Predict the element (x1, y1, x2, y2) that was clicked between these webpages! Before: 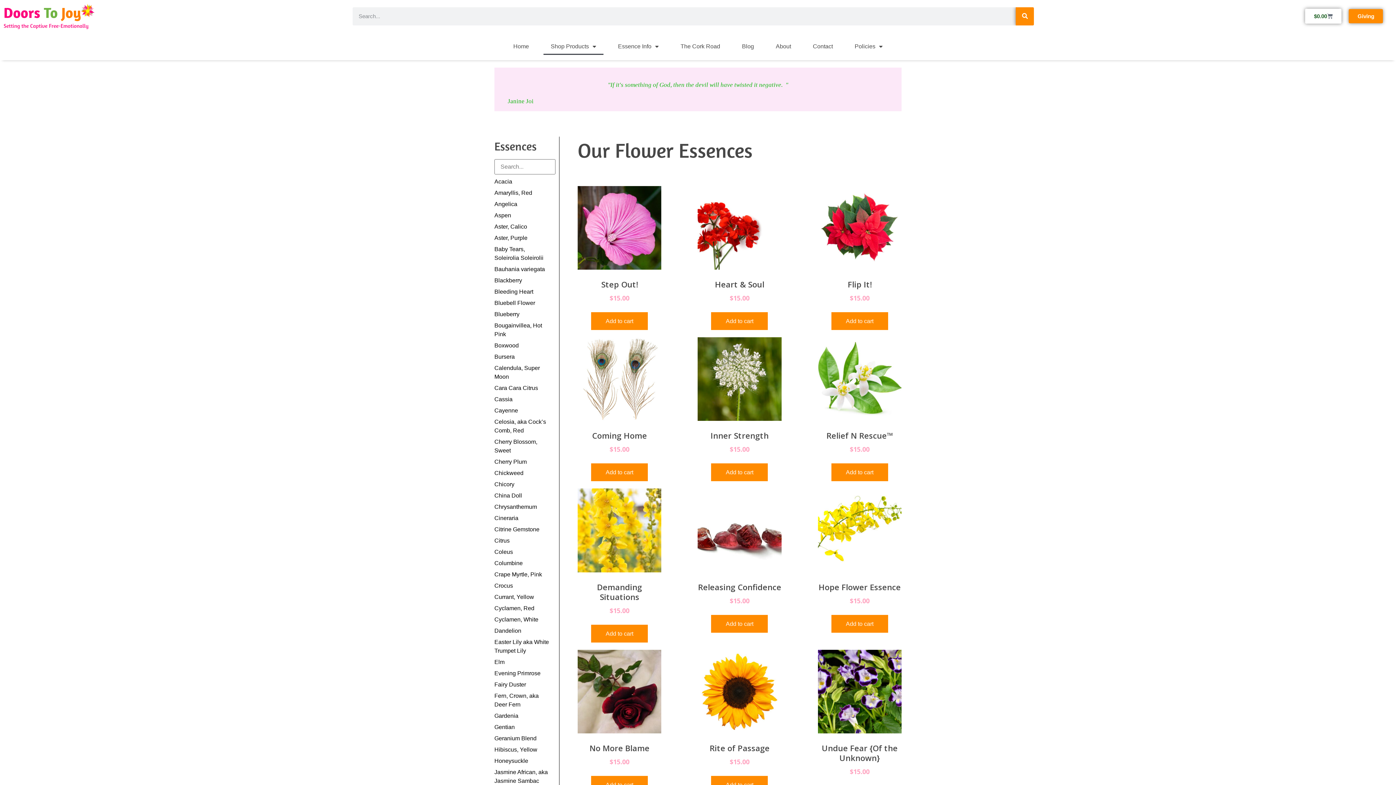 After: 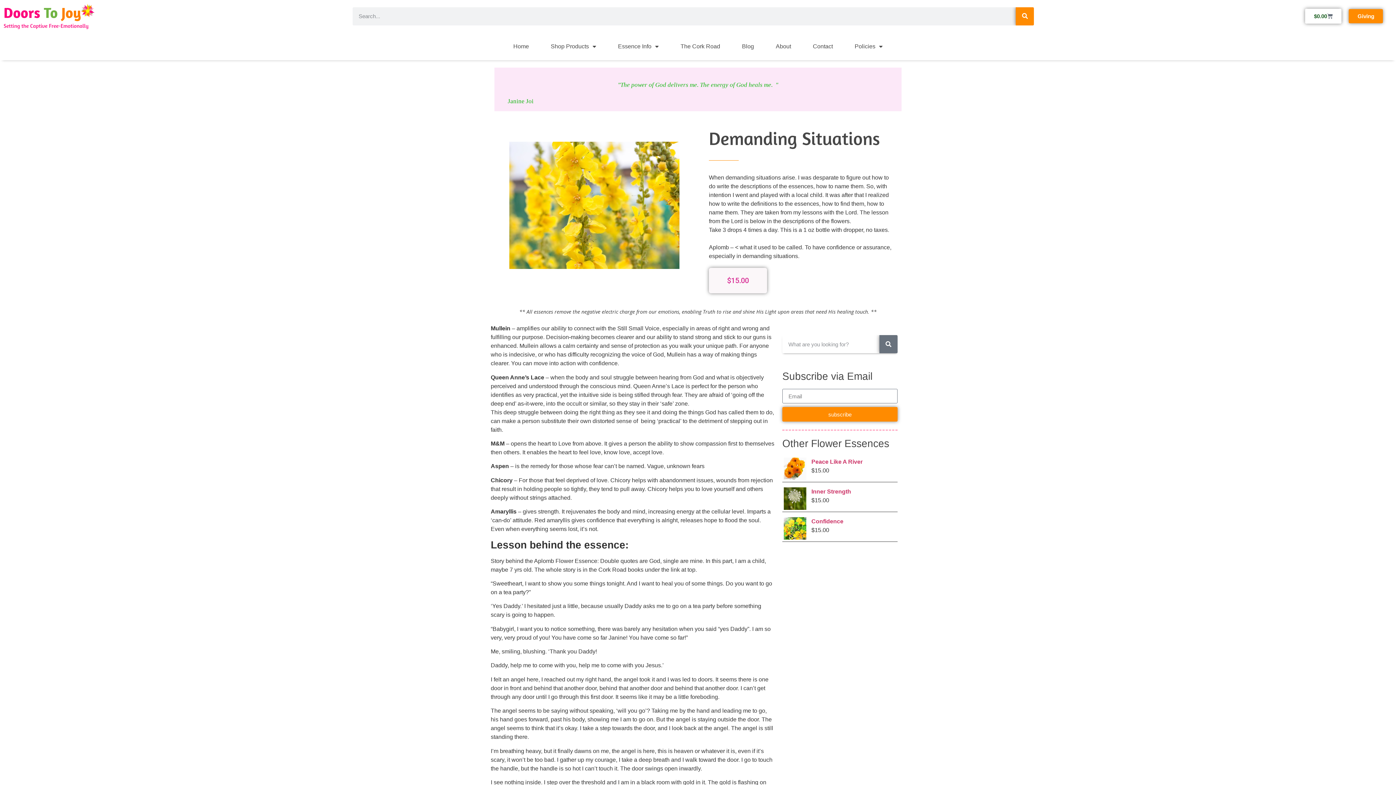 Action: bbox: (577, 488, 661, 615) label: Demanding Situations
$15.00